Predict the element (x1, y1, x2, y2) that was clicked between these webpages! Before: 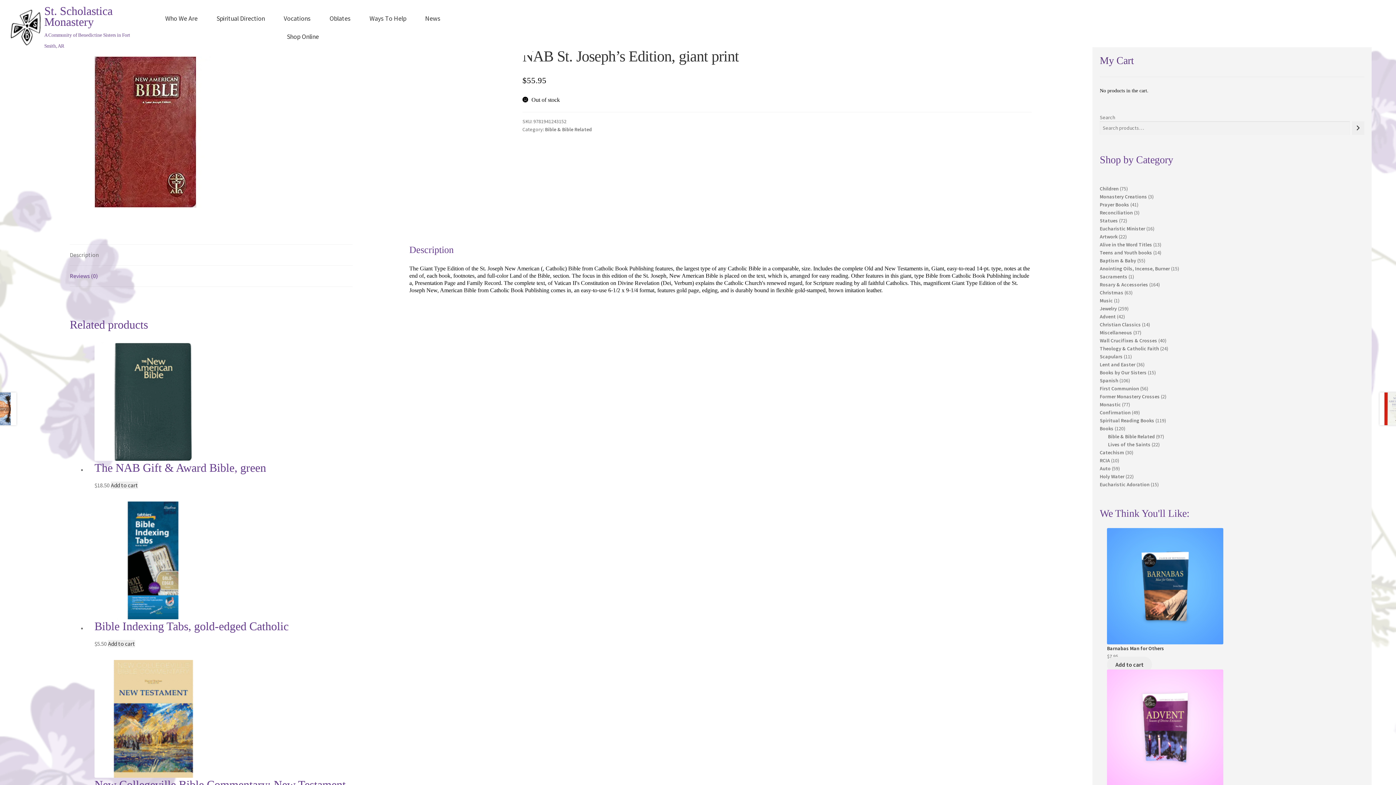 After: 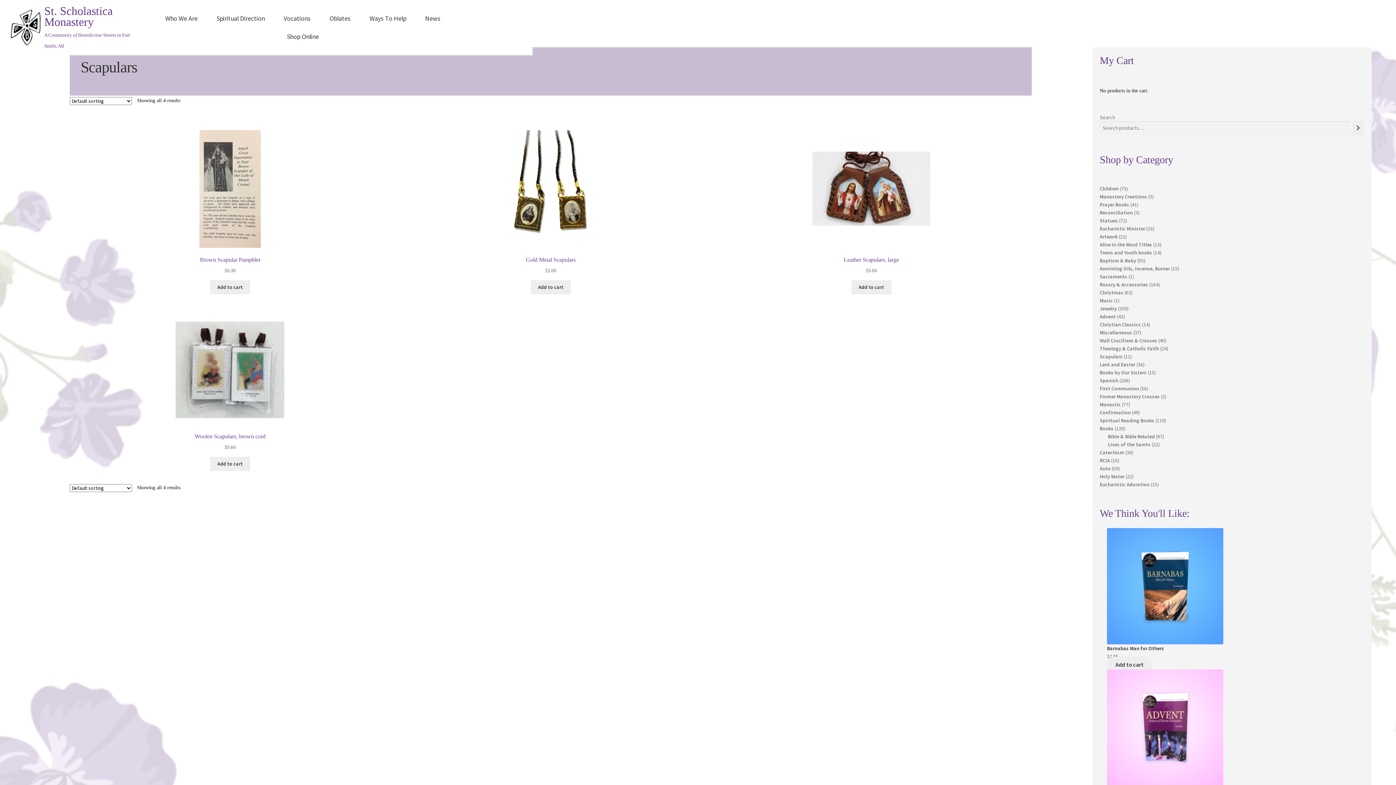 Action: label: Scapulars bbox: (1100, 353, 1122, 359)